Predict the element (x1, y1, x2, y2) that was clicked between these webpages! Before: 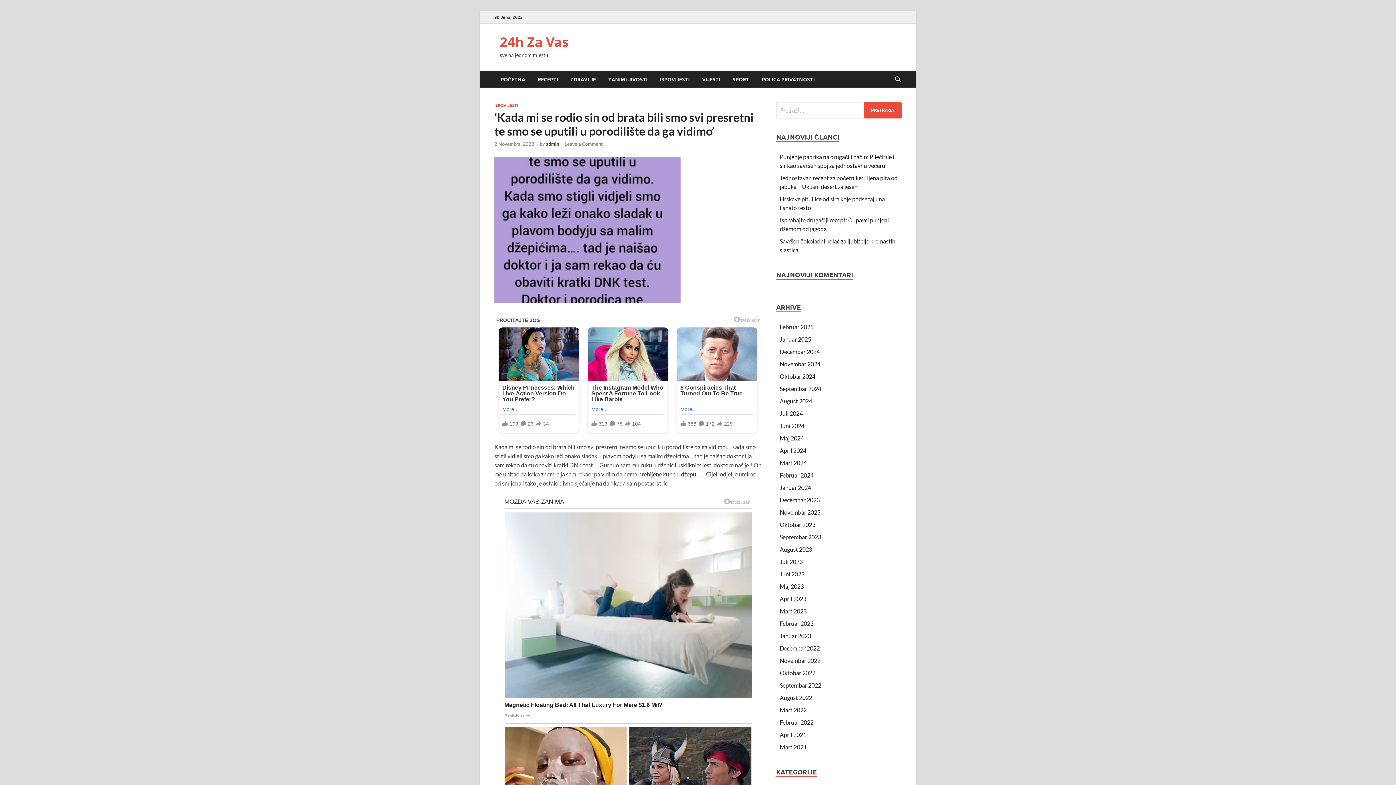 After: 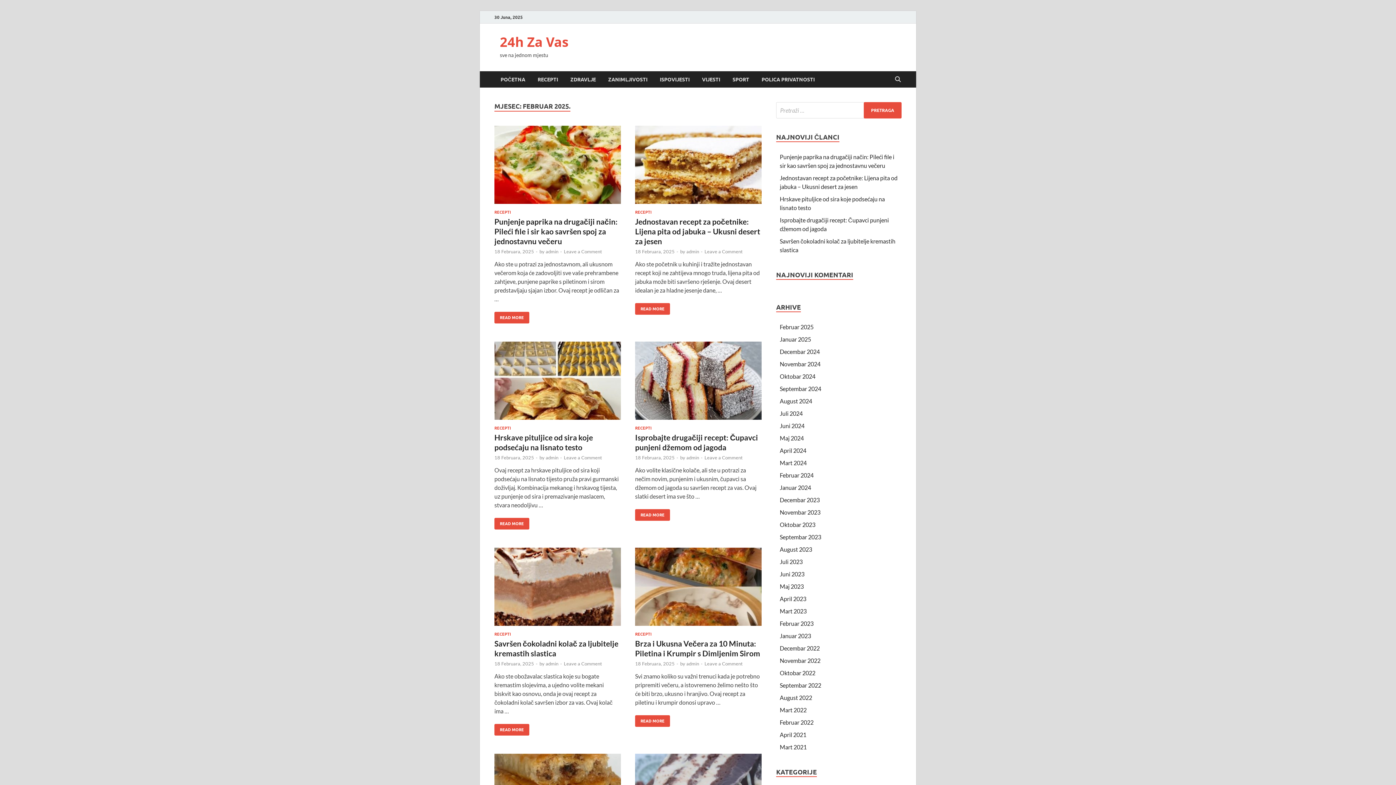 Action: bbox: (780, 323, 813, 330) label: Februar 2025